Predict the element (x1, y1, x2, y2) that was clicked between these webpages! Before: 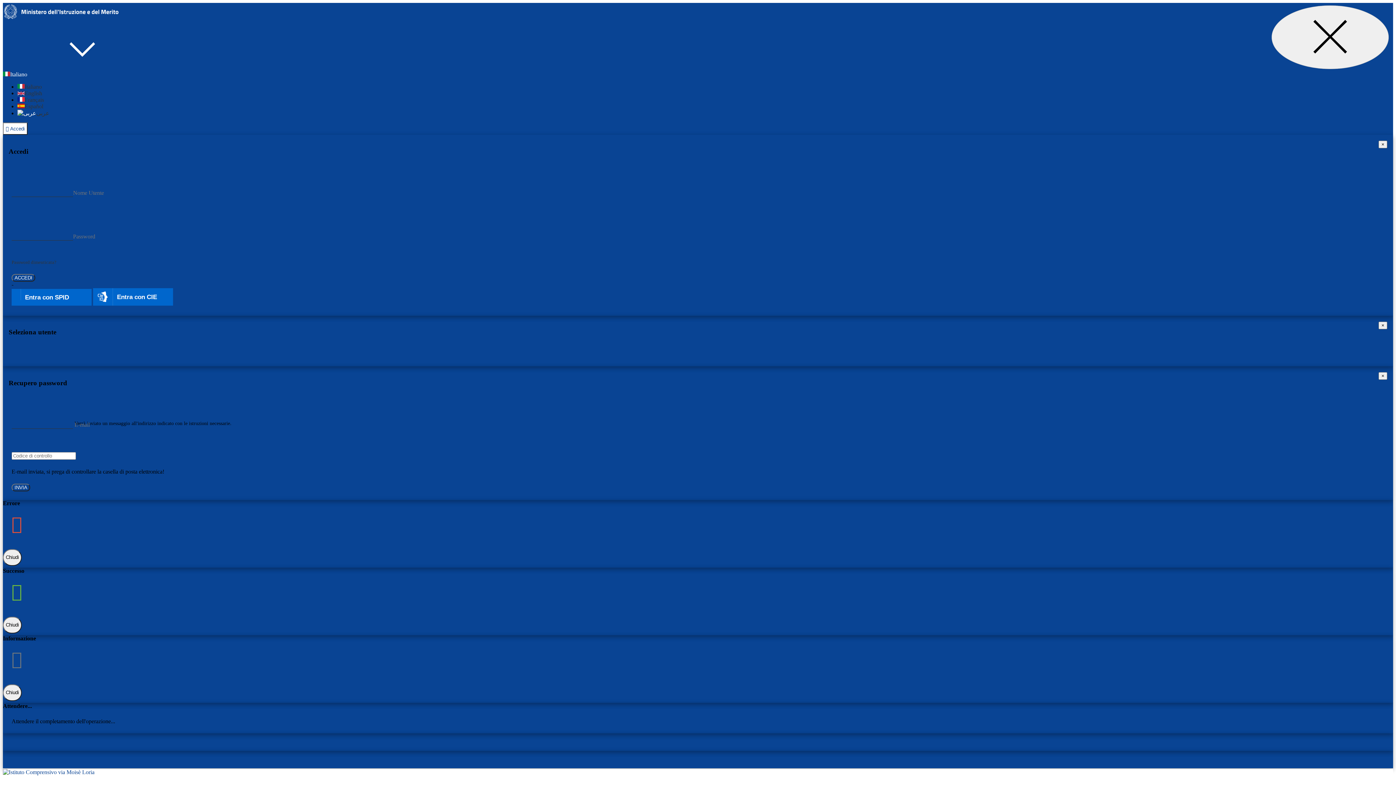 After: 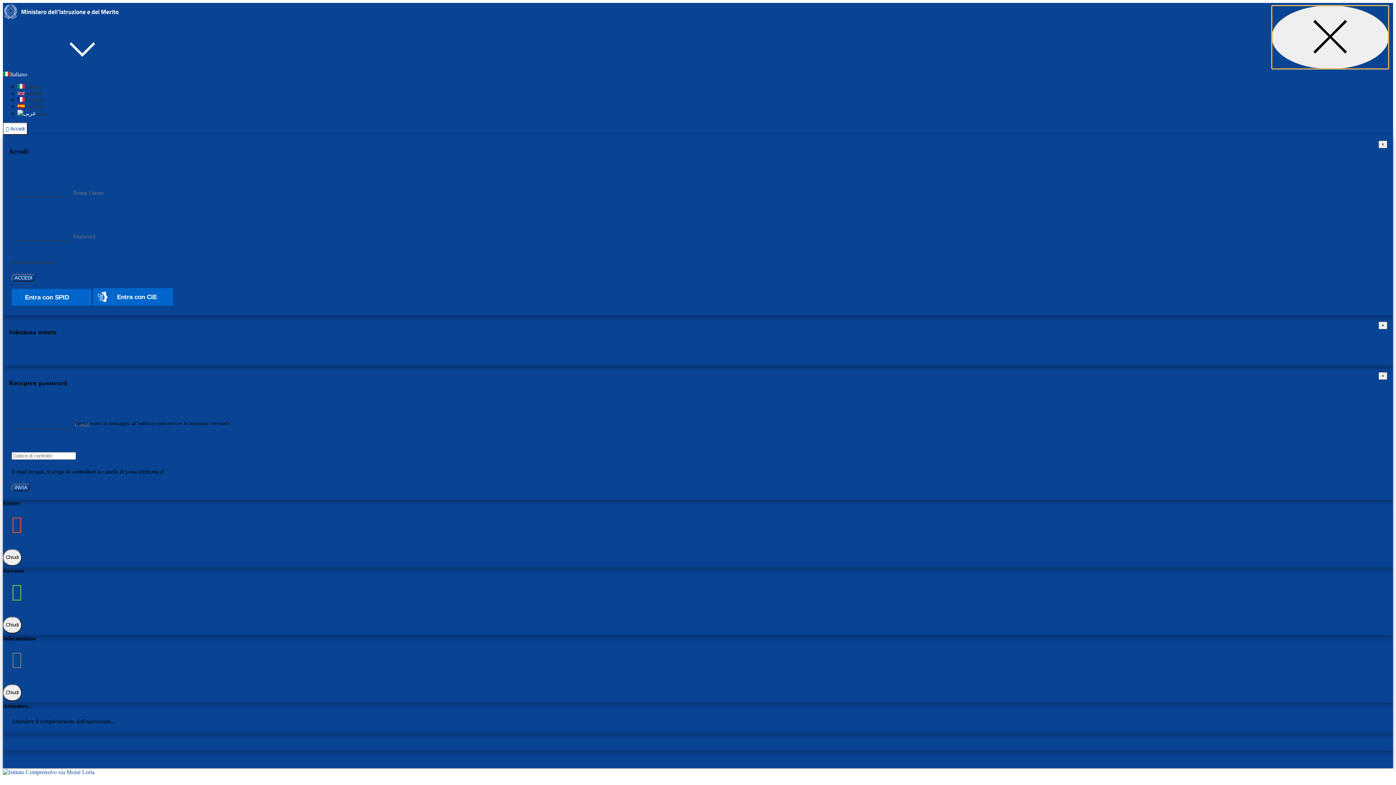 Action: label: Chiudi bbox: (1272, 5, 1389, 69)